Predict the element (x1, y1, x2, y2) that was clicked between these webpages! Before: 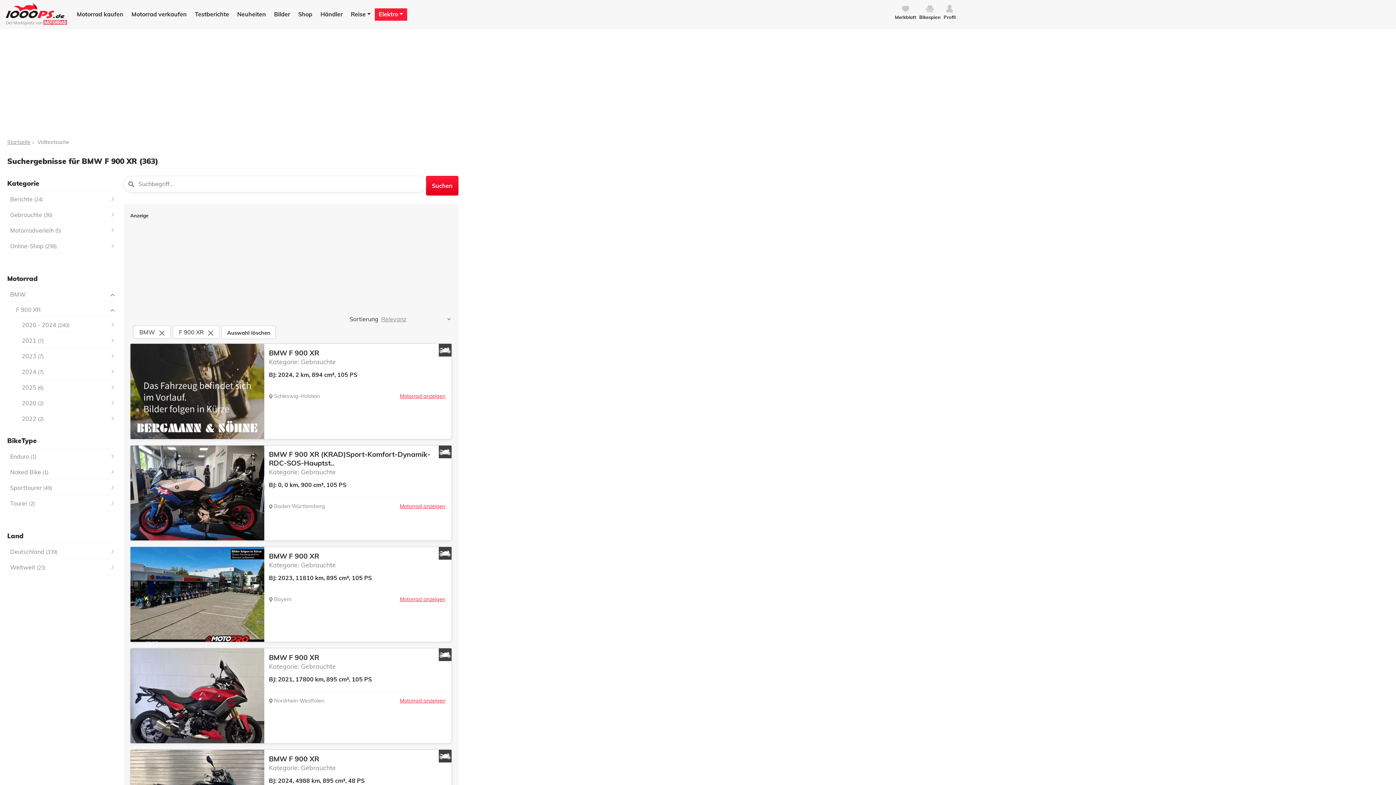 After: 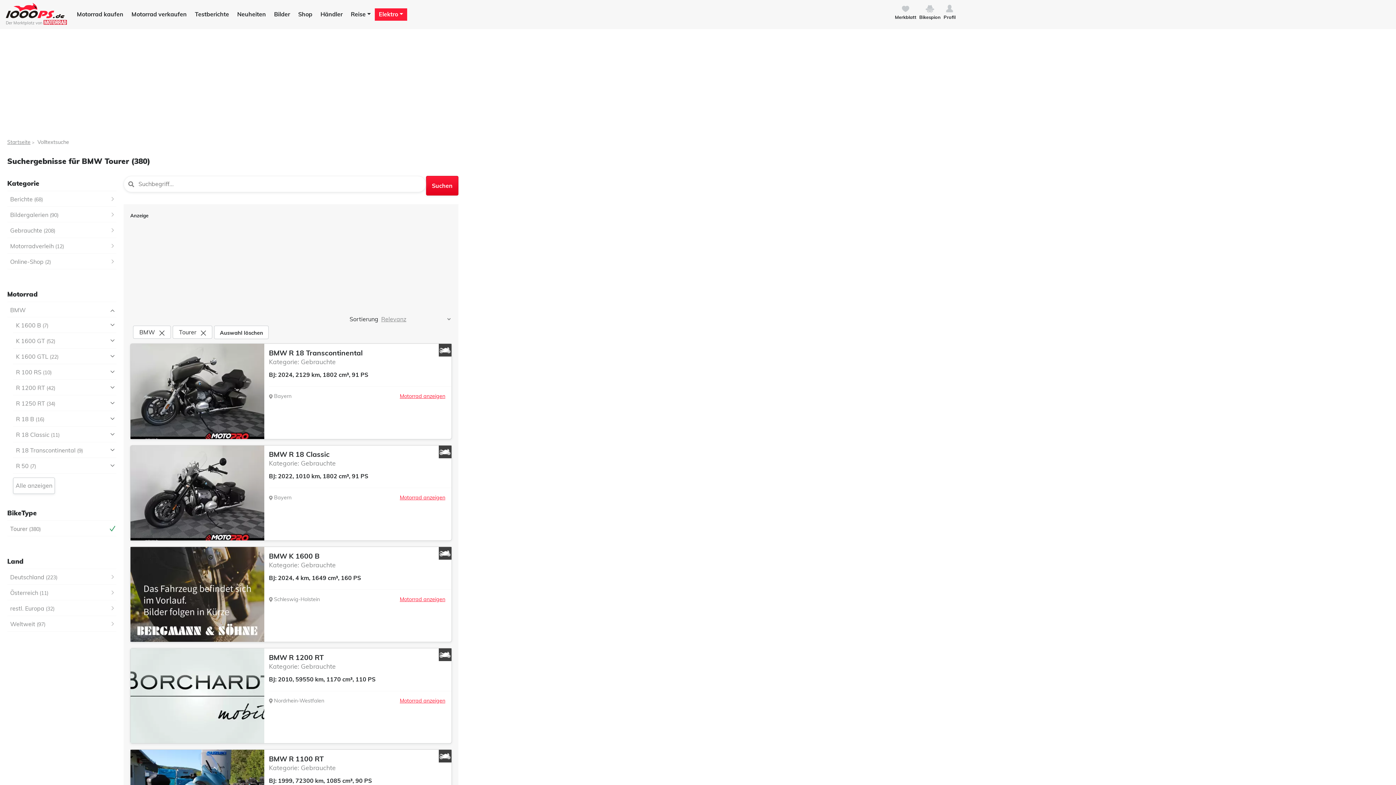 Action: label: Tourer (2) bbox: (7, 496, 116, 511)